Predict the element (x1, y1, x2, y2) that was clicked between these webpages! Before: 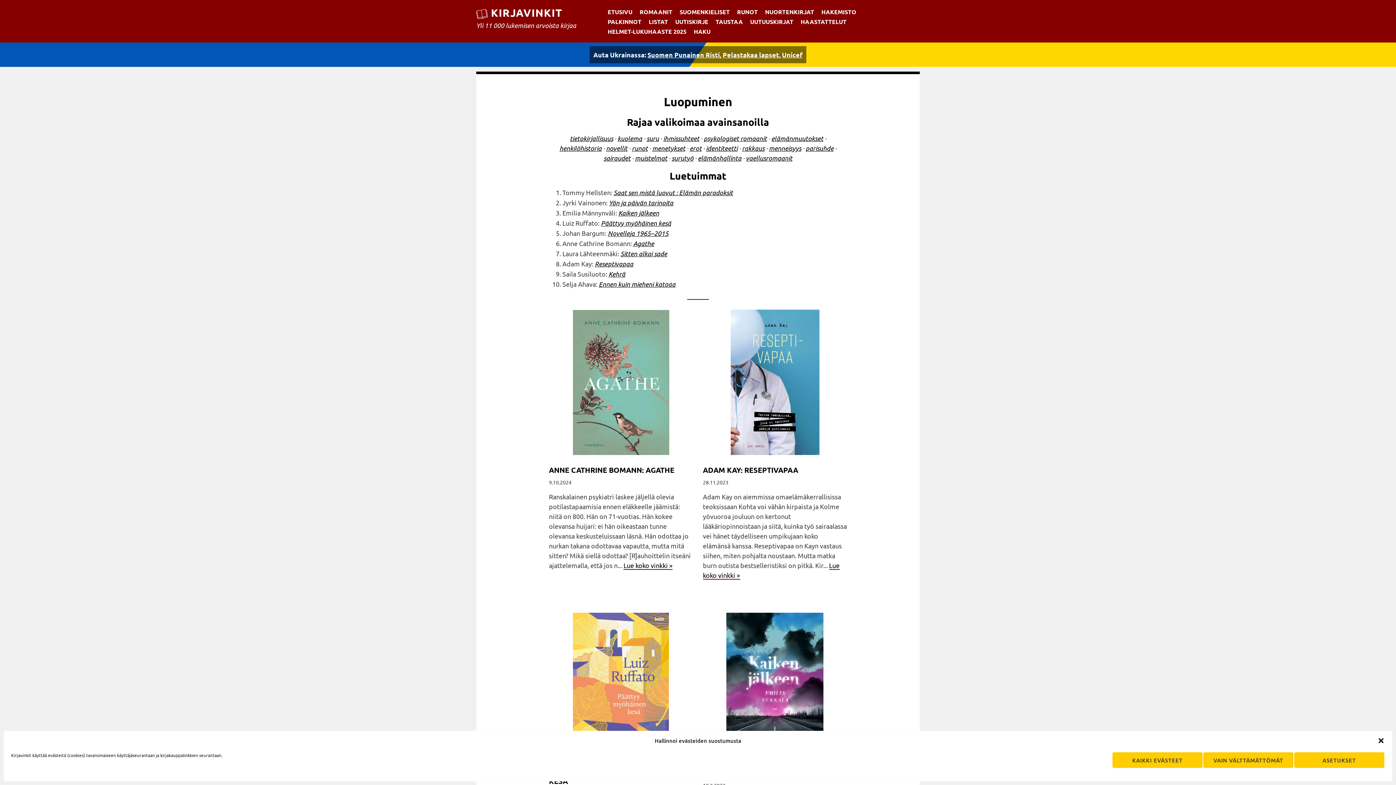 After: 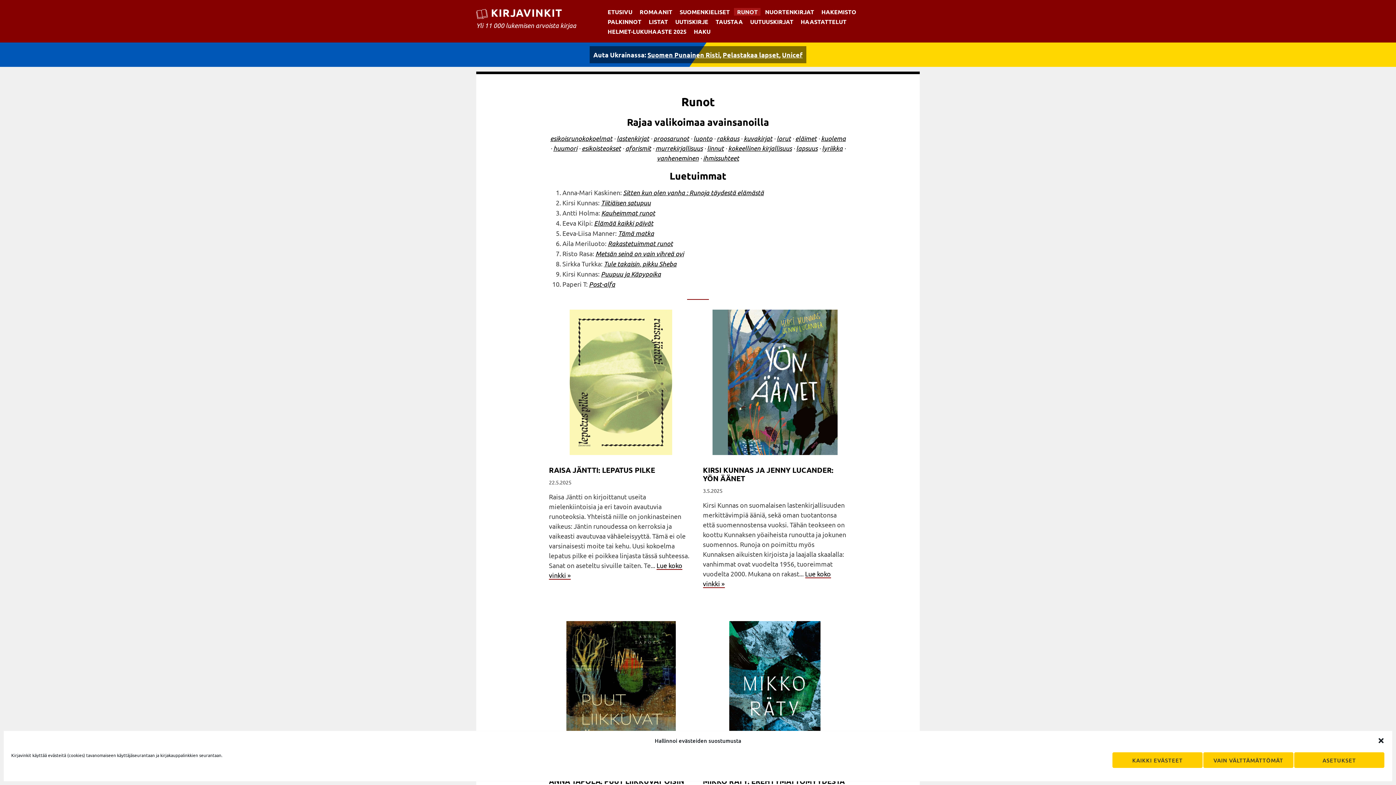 Action: label: RUNOT bbox: (734, 8, 760, 15)